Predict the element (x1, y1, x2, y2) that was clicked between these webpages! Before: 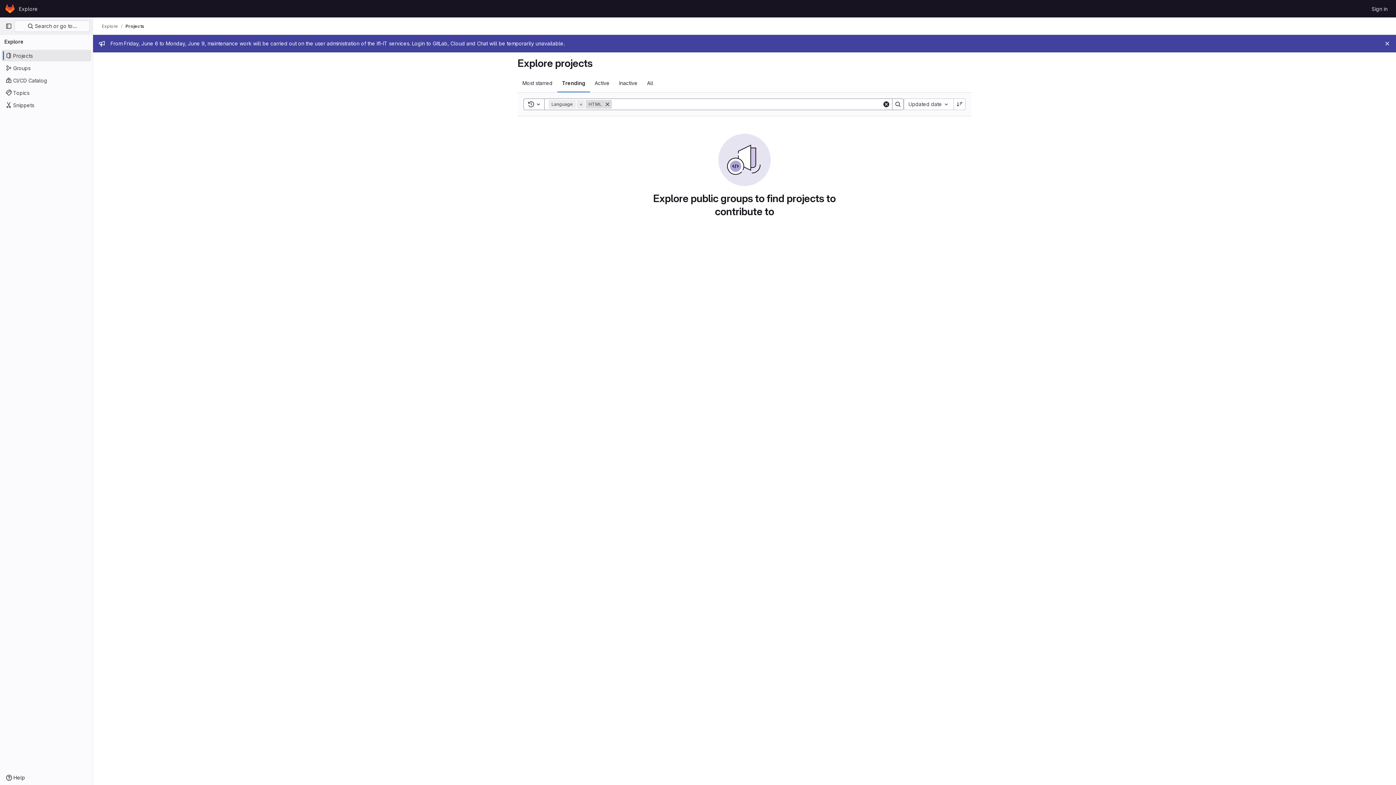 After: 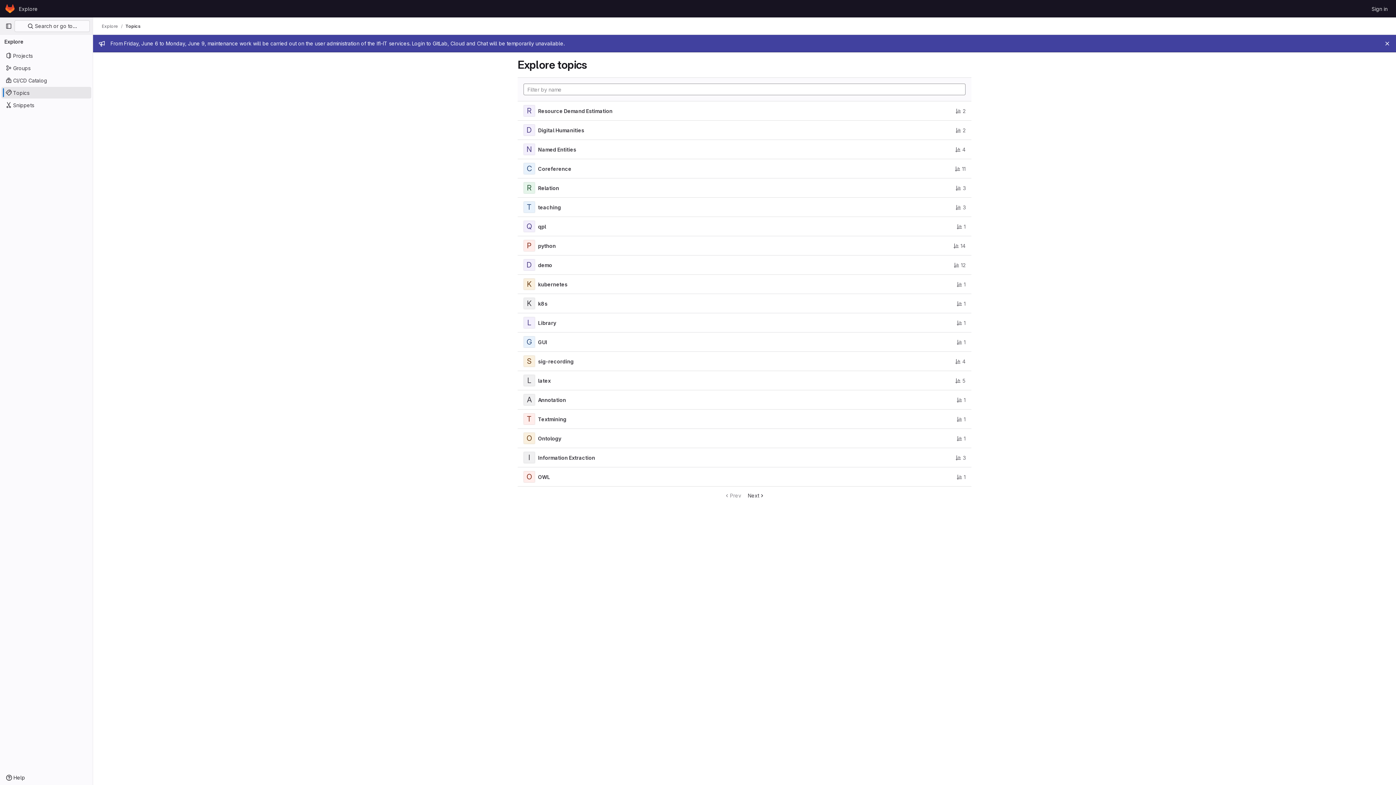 Action: label: Topics bbox: (1, 86, 91, 98)